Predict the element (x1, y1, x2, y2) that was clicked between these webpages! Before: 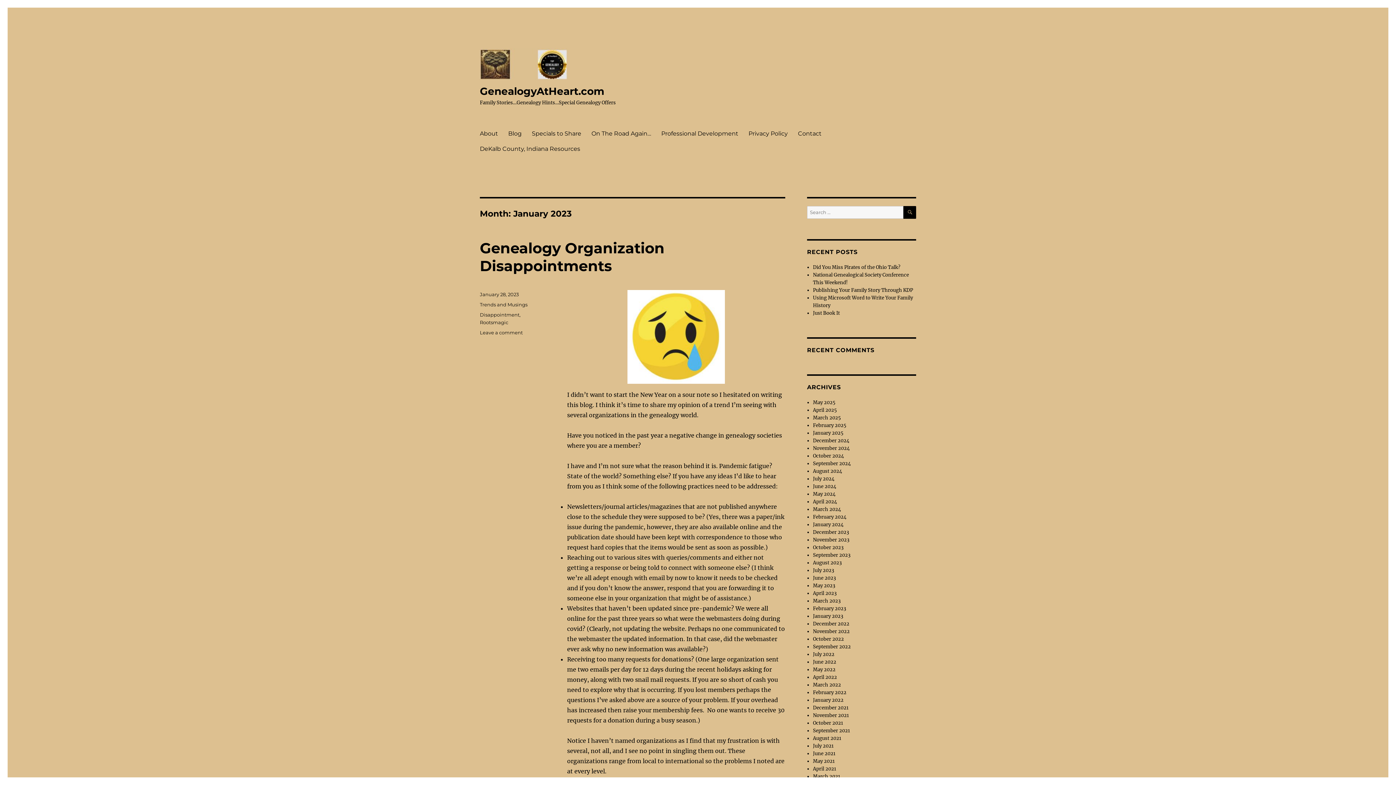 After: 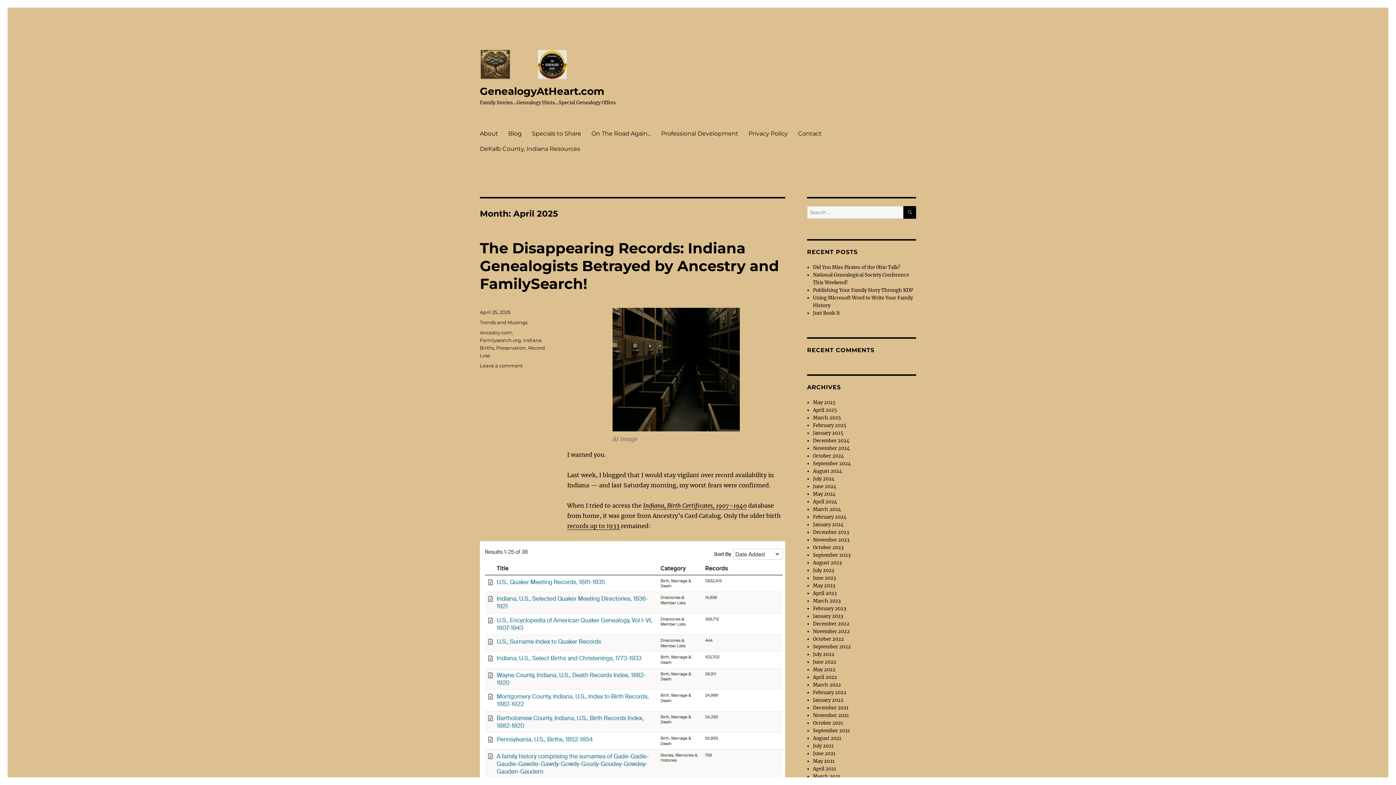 Action: bbox: (813, 407, 837, 413) label: April 2025